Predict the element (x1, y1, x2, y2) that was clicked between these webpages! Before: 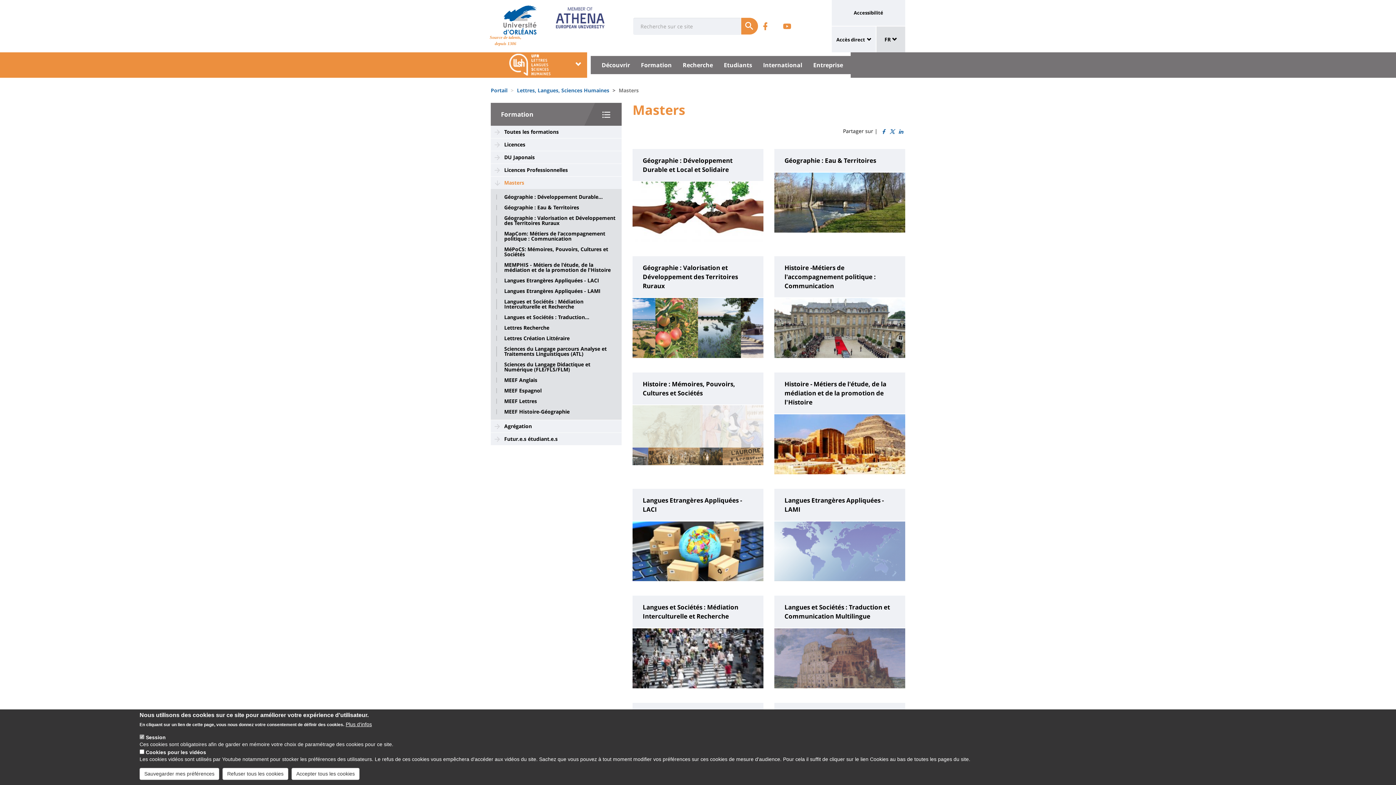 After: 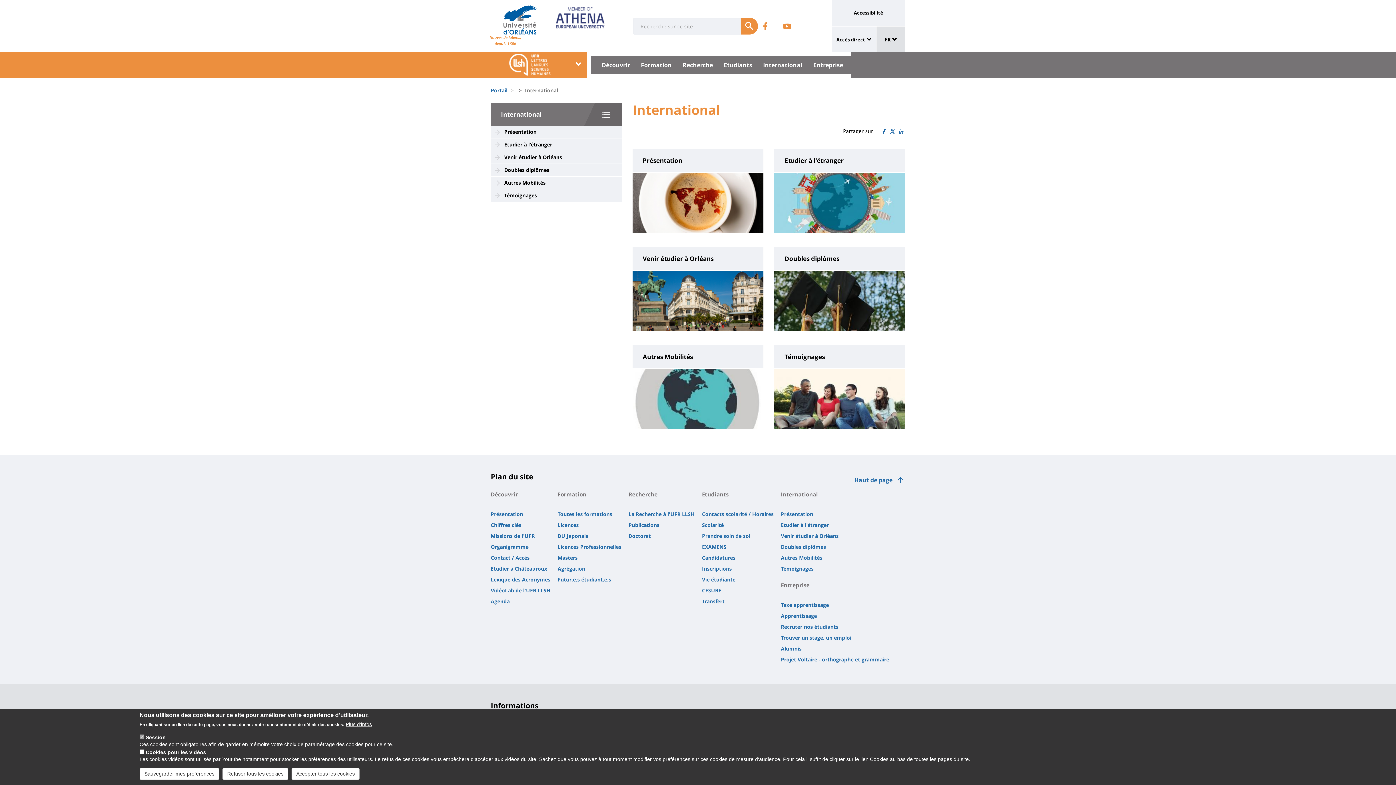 Action: bbox: (763, 56, 802, 74) label: International